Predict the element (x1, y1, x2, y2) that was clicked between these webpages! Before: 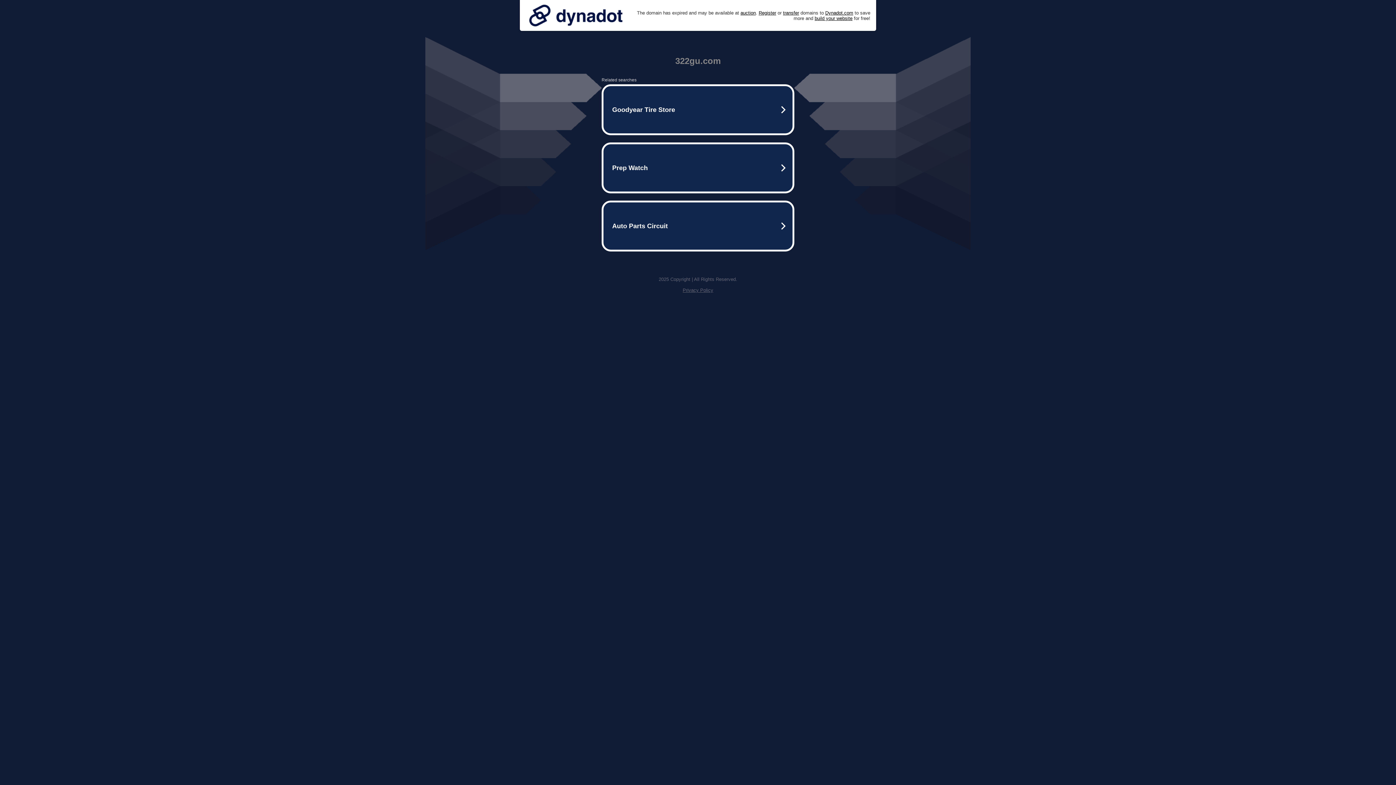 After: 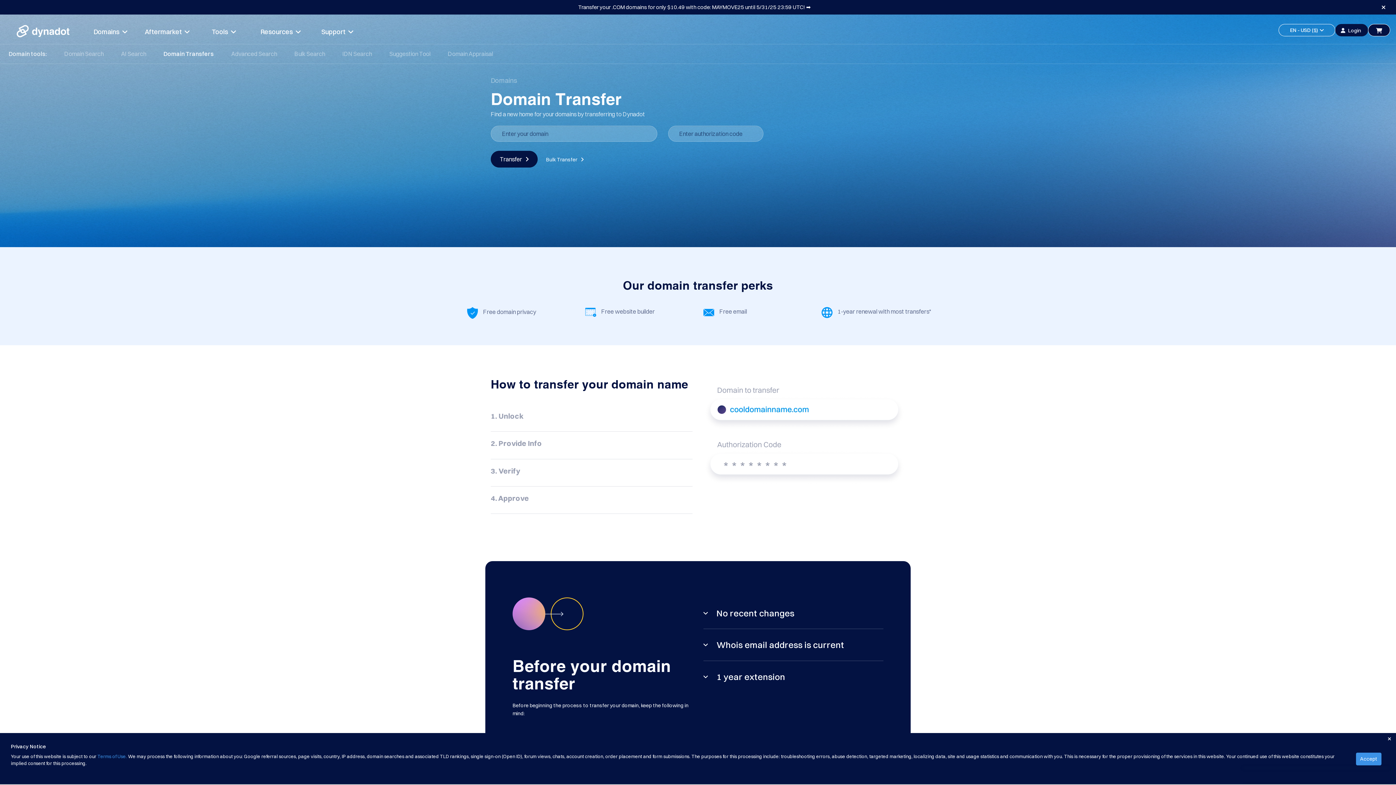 Action: bbox: (783, 10, 799, 15) label: transfer